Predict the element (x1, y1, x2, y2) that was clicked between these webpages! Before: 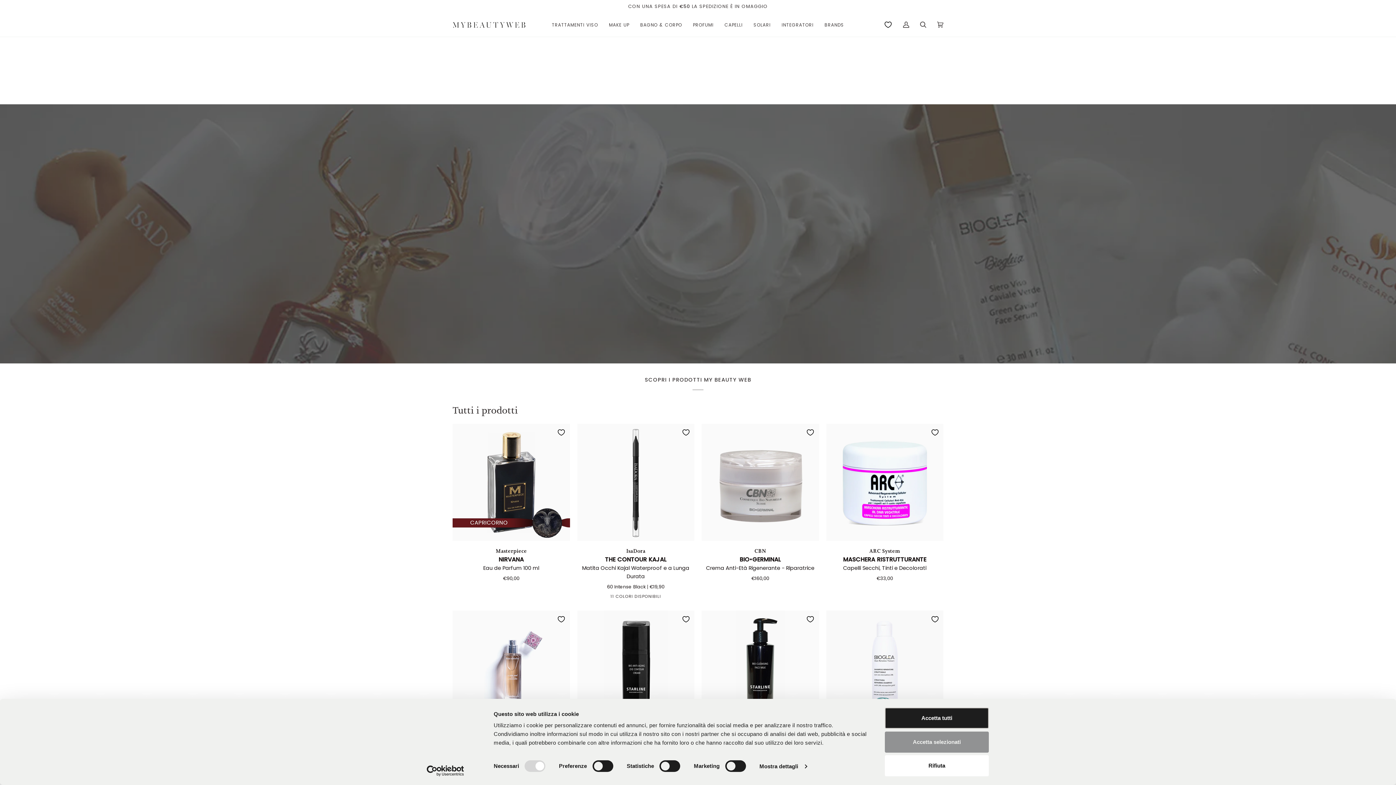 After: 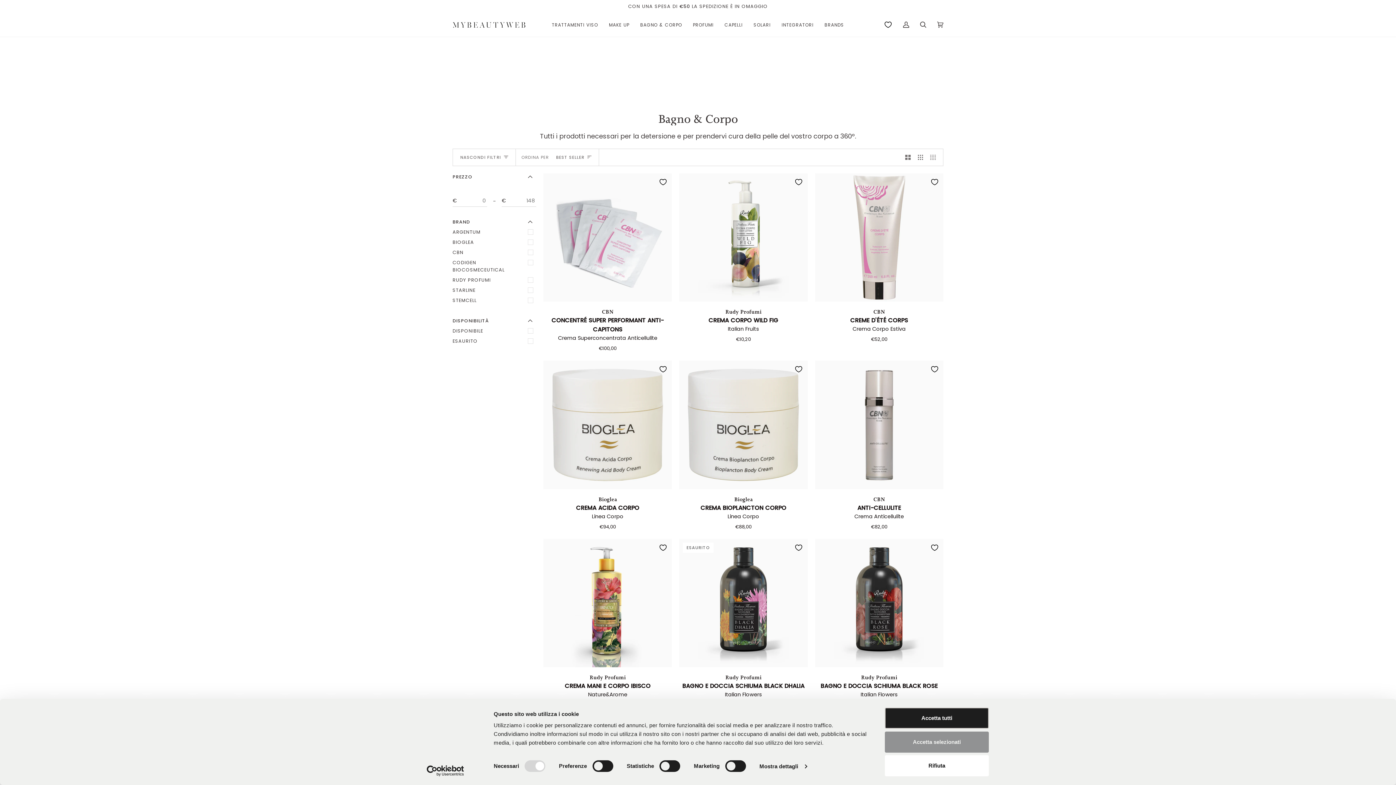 Action: bbox: (634, 13, 687, 36) label: BAGNO & CORPO